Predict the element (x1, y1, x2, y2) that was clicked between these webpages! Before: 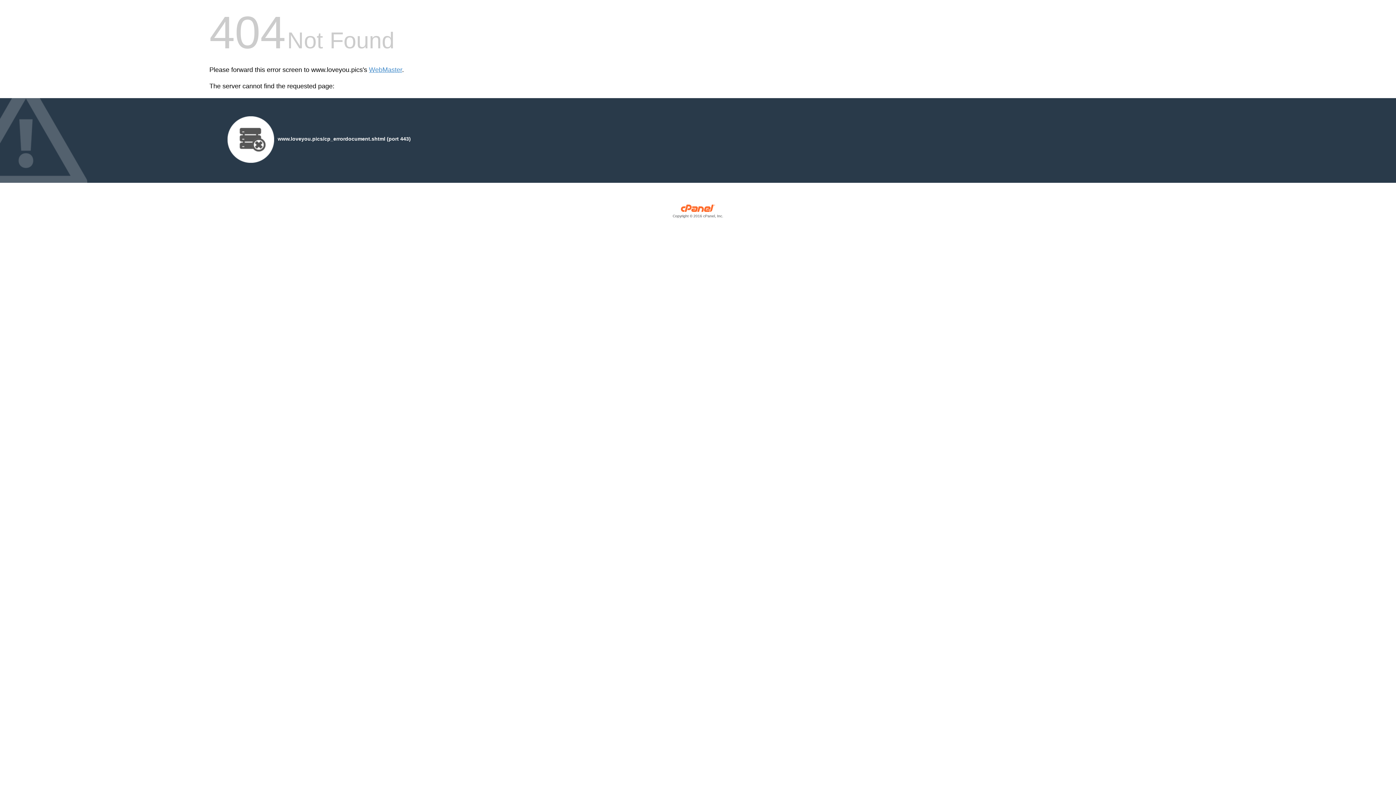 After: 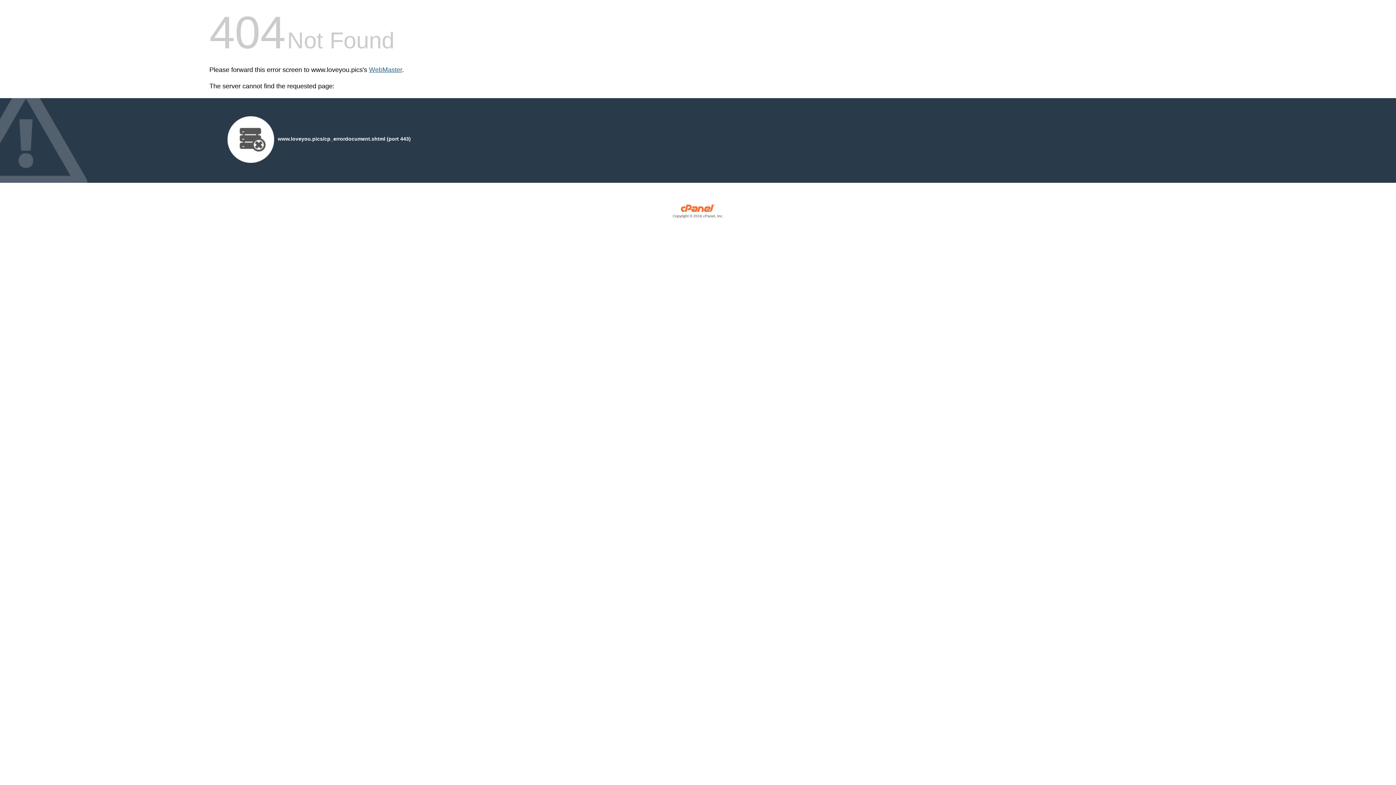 Action: label: WebMaster bbox: (369, 66, 402, 73)